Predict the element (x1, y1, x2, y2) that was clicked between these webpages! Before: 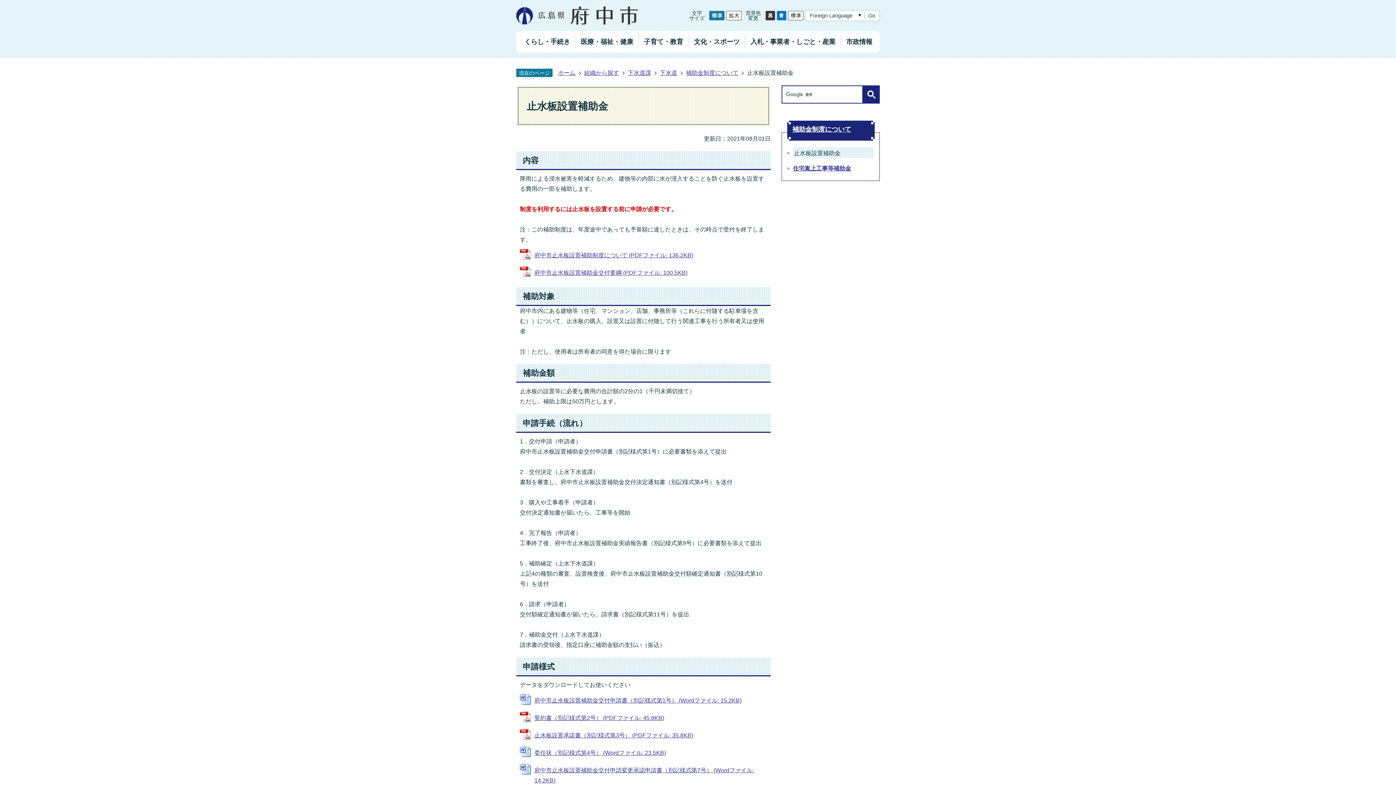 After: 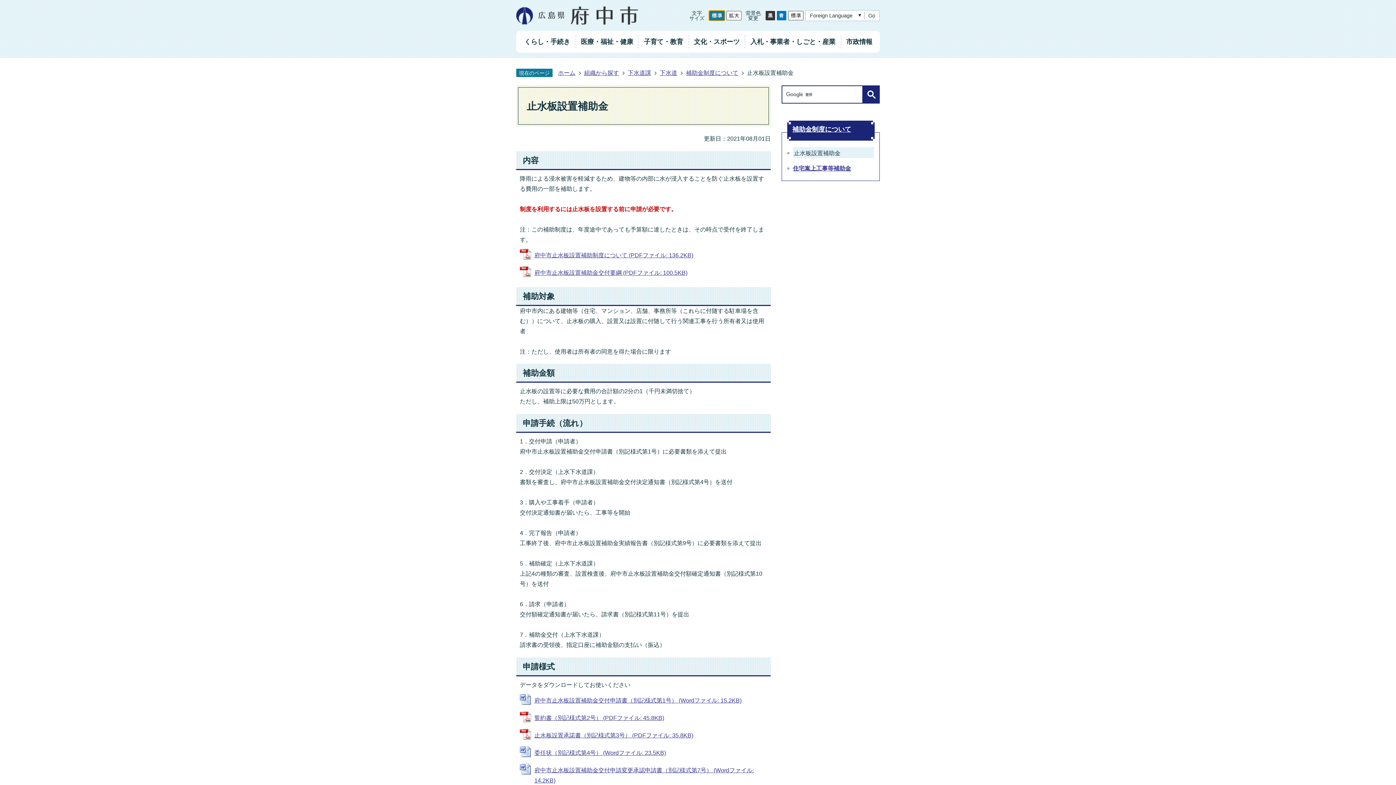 Action: bbox: (709, 10, 725, 20)